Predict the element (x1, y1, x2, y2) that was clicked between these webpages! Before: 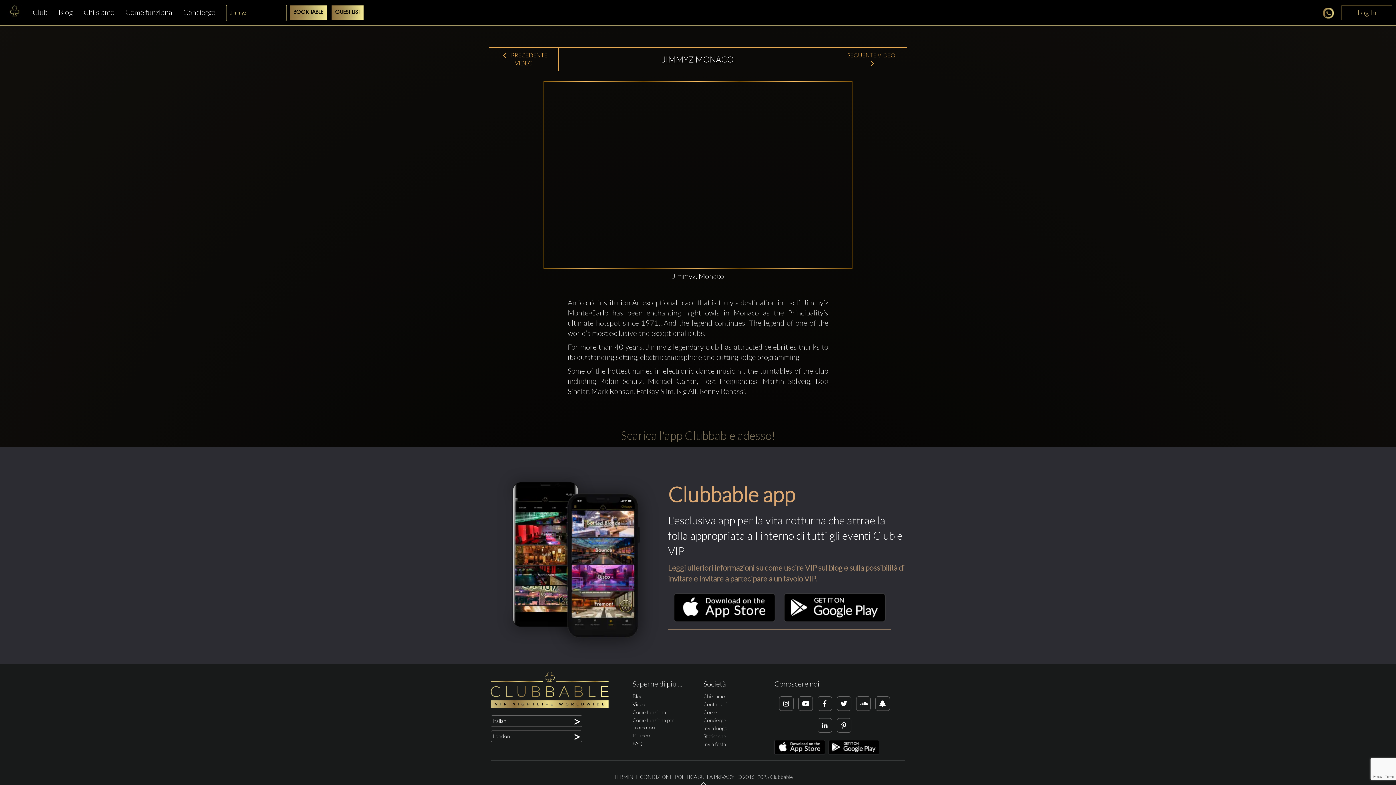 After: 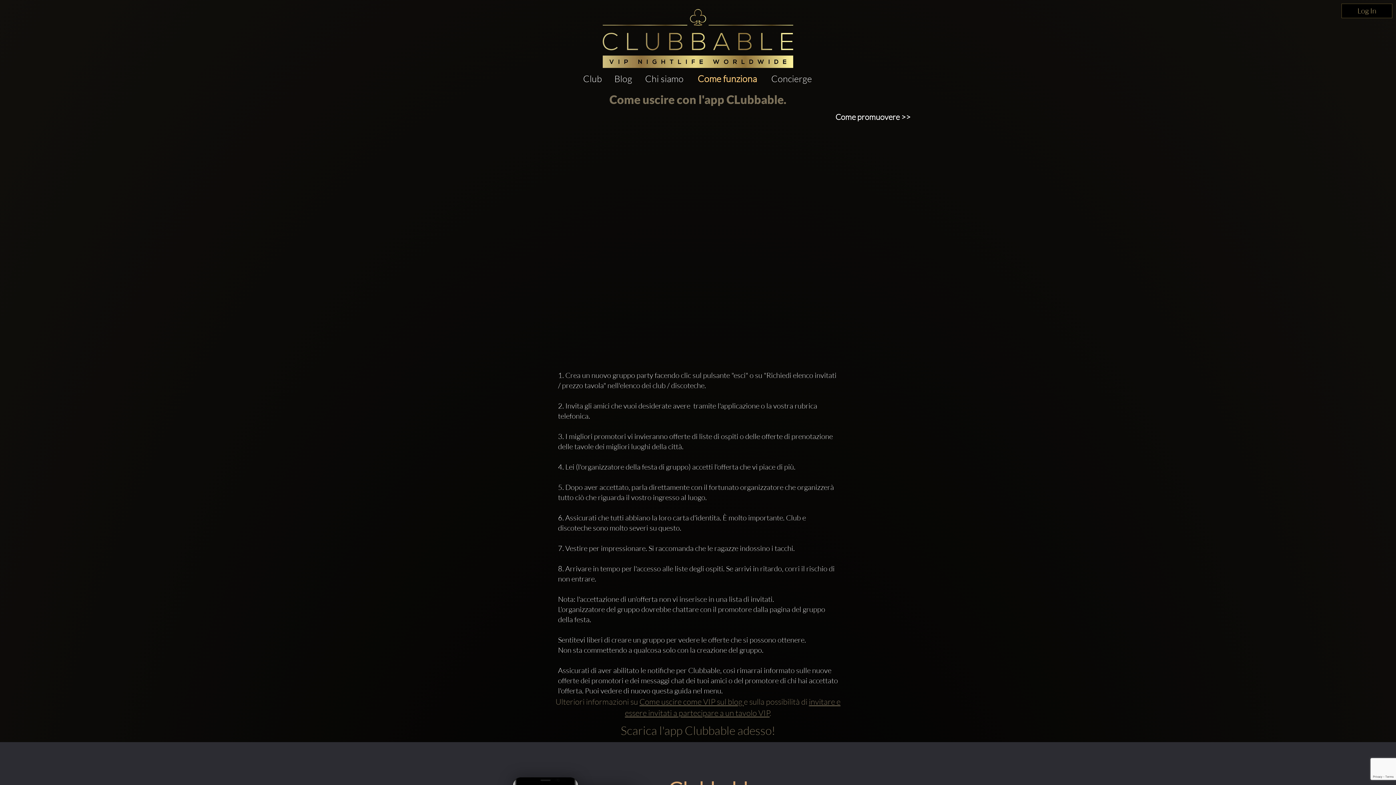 Action: label: Come funziona bbox: (120, 3, 177, 21)